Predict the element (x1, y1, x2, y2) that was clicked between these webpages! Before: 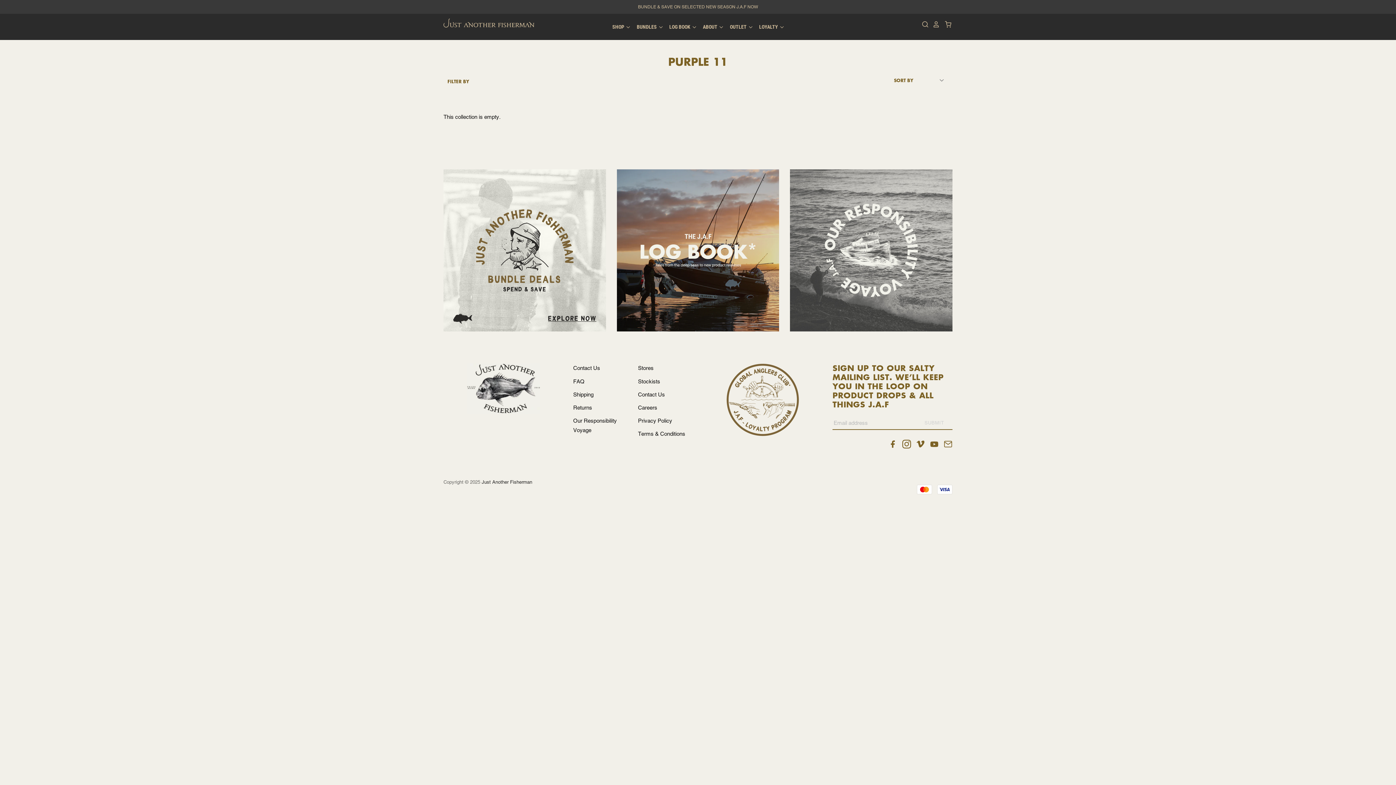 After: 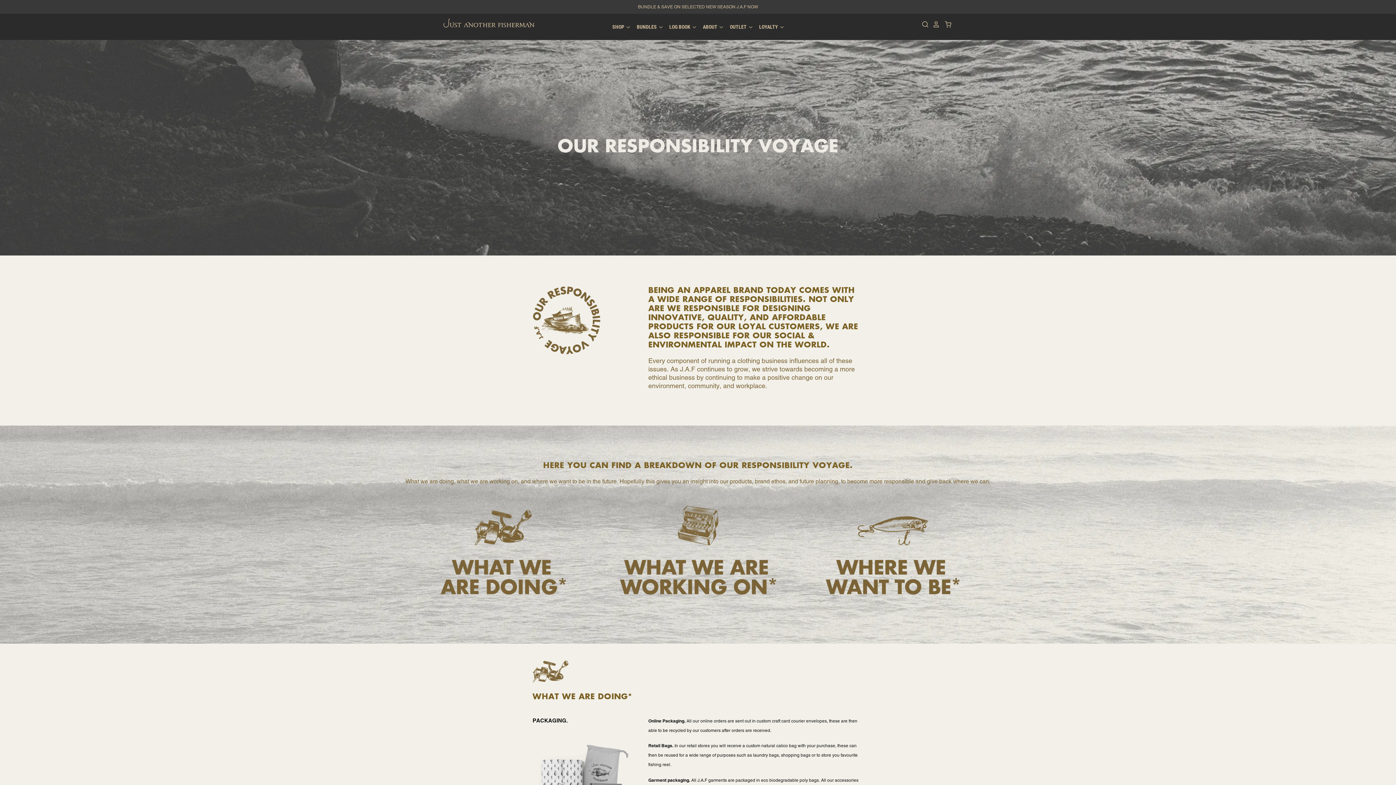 Action: bbox: (790, 326, 952, 332)